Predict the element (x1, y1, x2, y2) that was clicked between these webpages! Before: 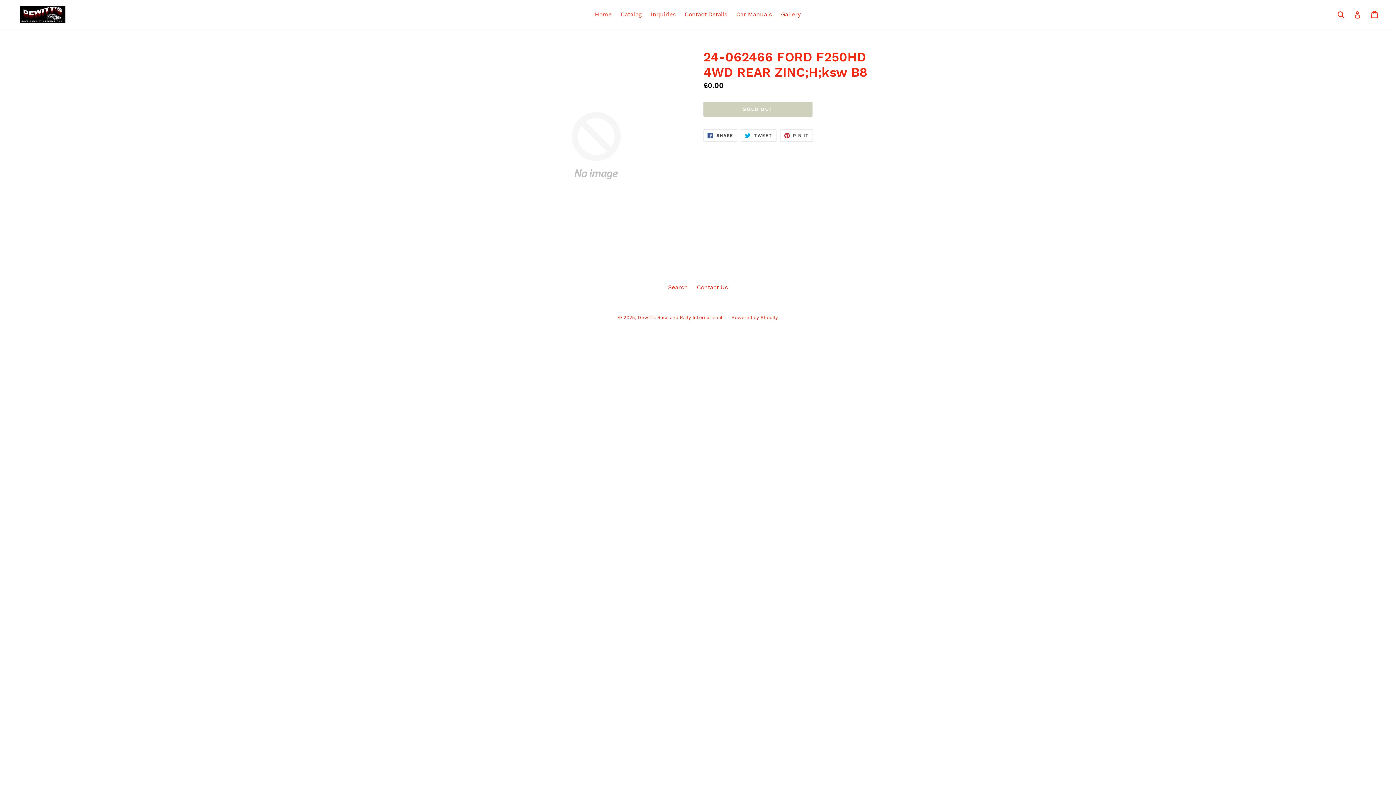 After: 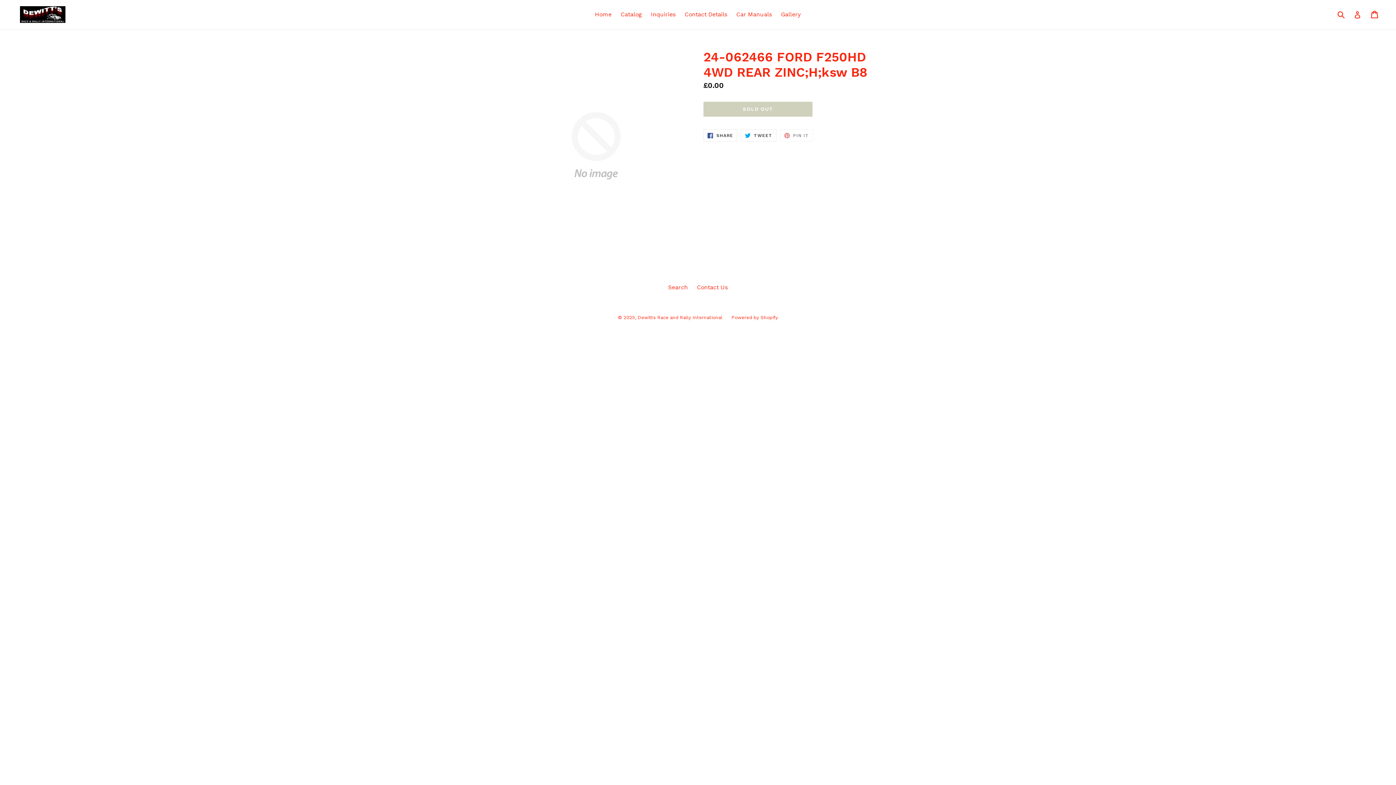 Action: bbox: (780, 129, 813, 141) label:  PIN IT
PIN ON PINTEREST